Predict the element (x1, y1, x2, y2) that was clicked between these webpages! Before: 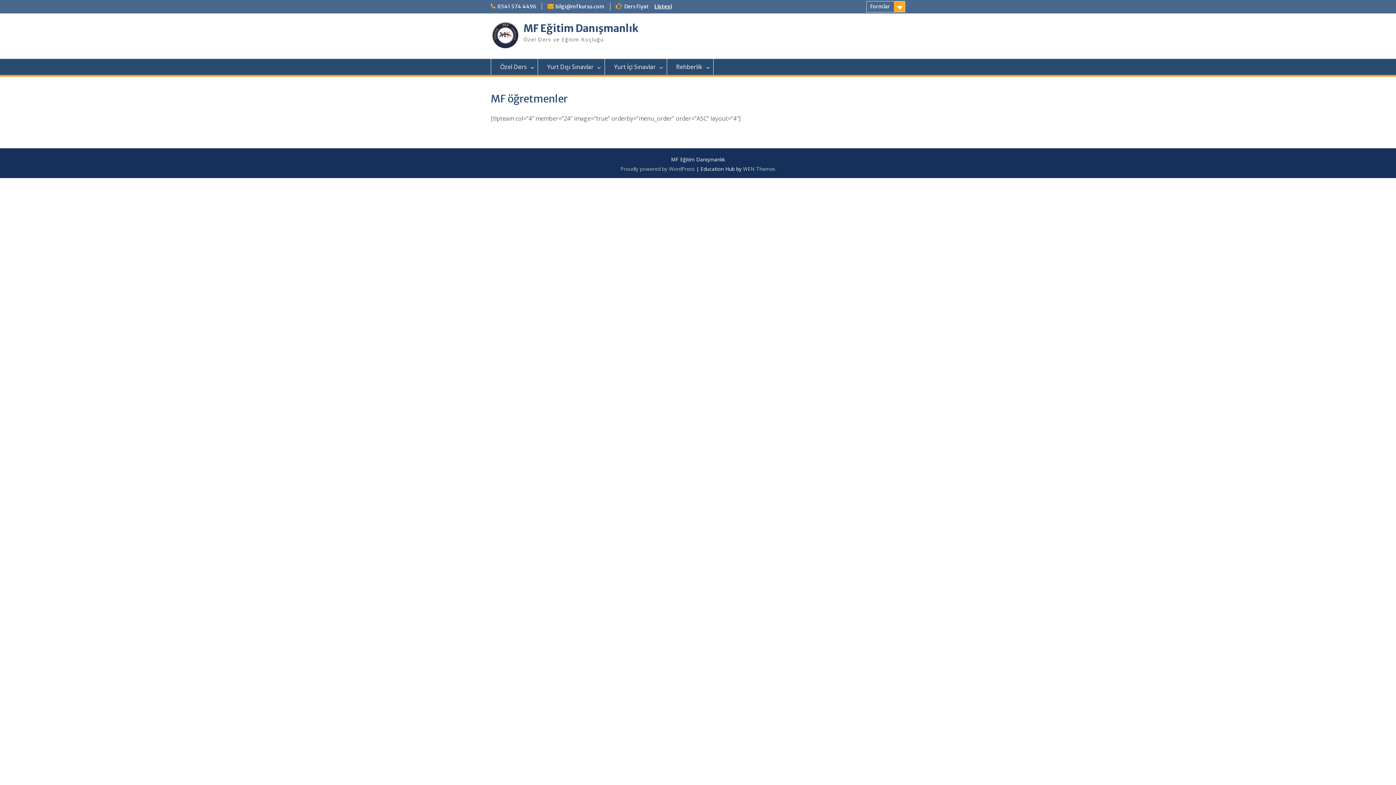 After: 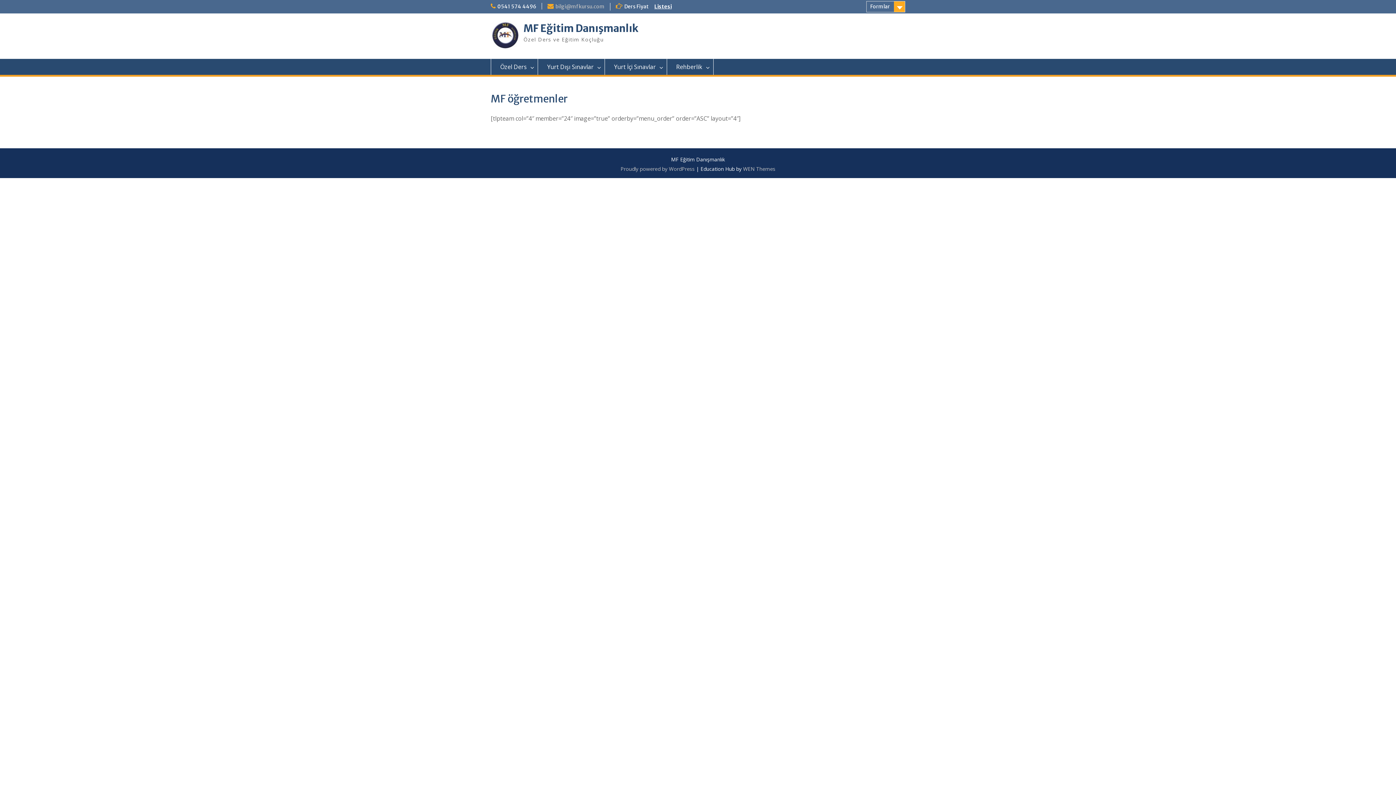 Action: label: bilgi@mfkursu.com bbox: (555, 3, 604, 9)